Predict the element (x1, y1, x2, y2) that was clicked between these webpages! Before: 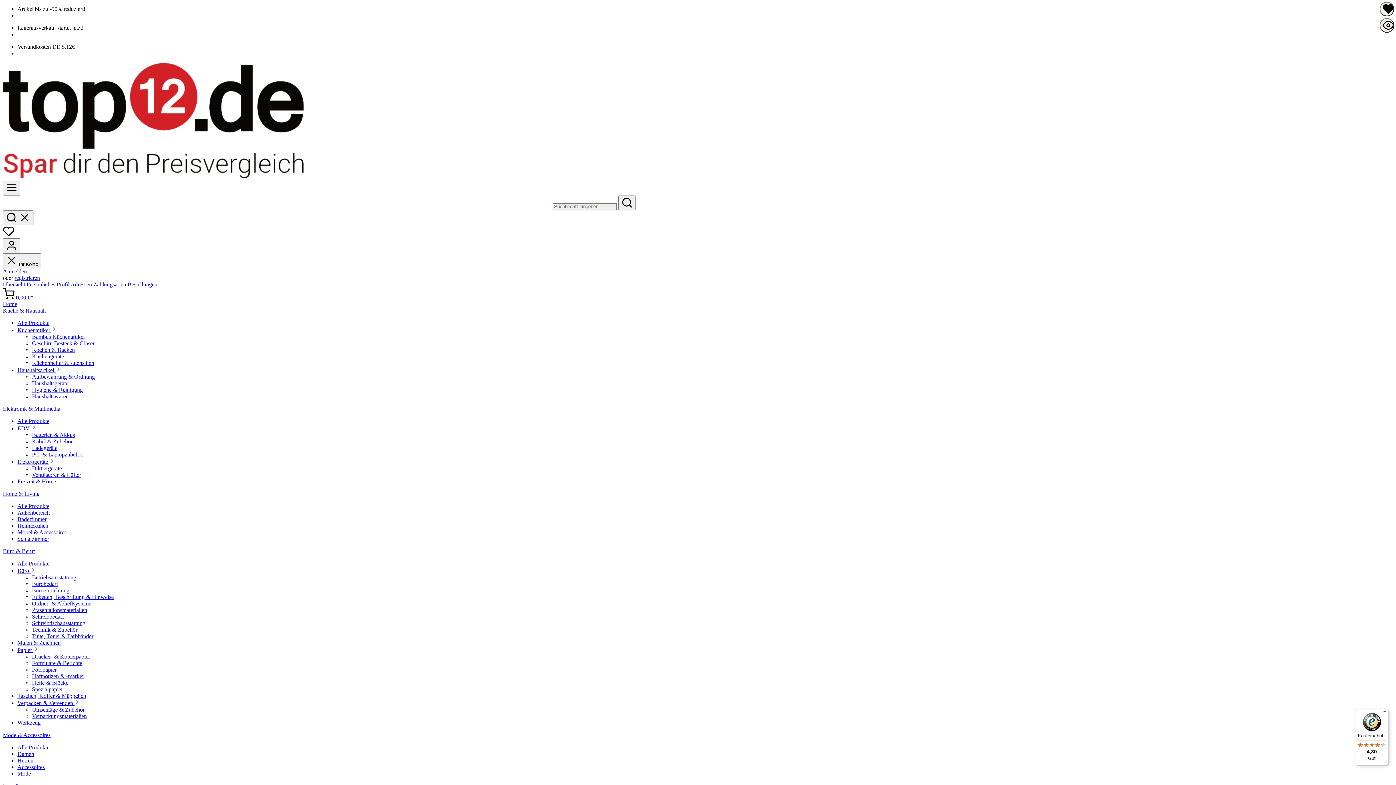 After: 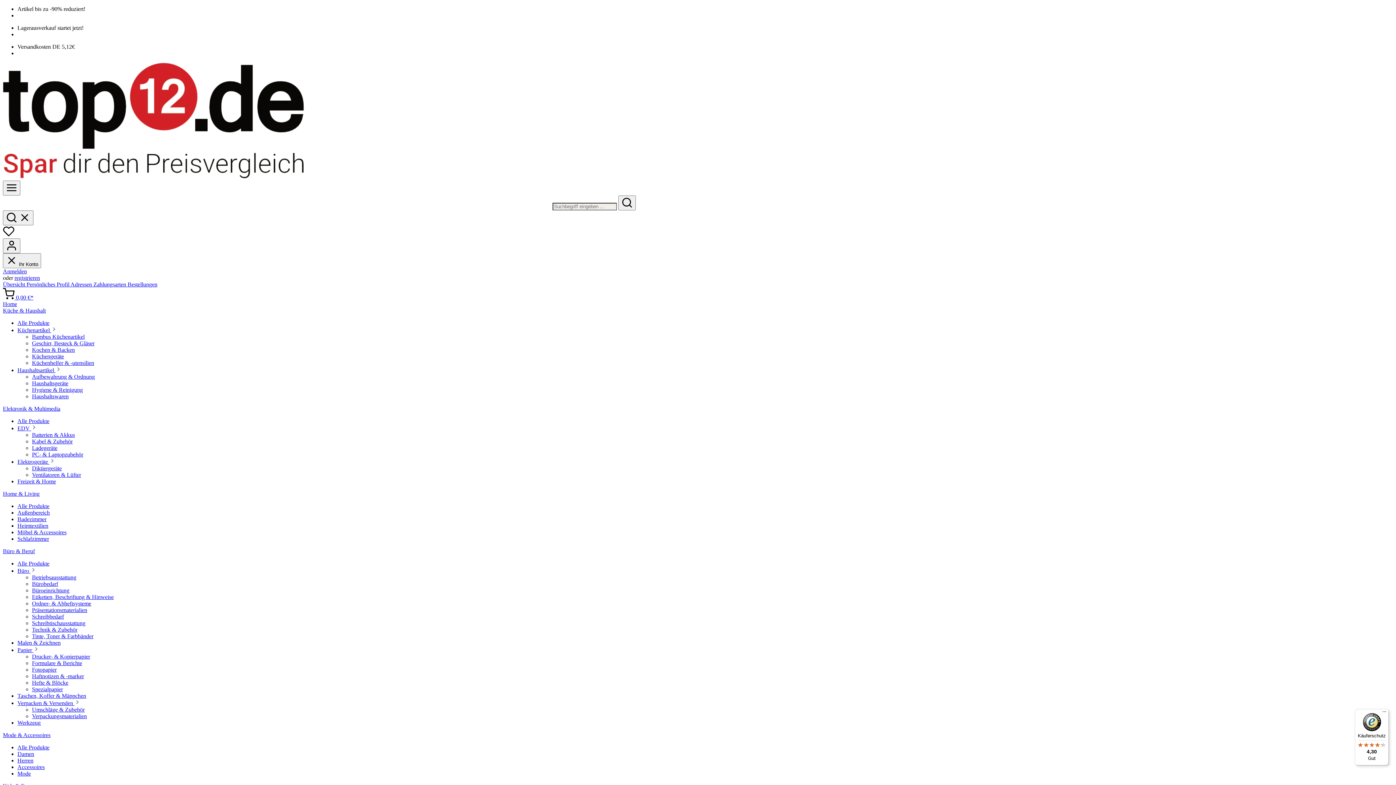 Action: bbox: (17, 367, 61, 373) label: Haushaltsartikel 